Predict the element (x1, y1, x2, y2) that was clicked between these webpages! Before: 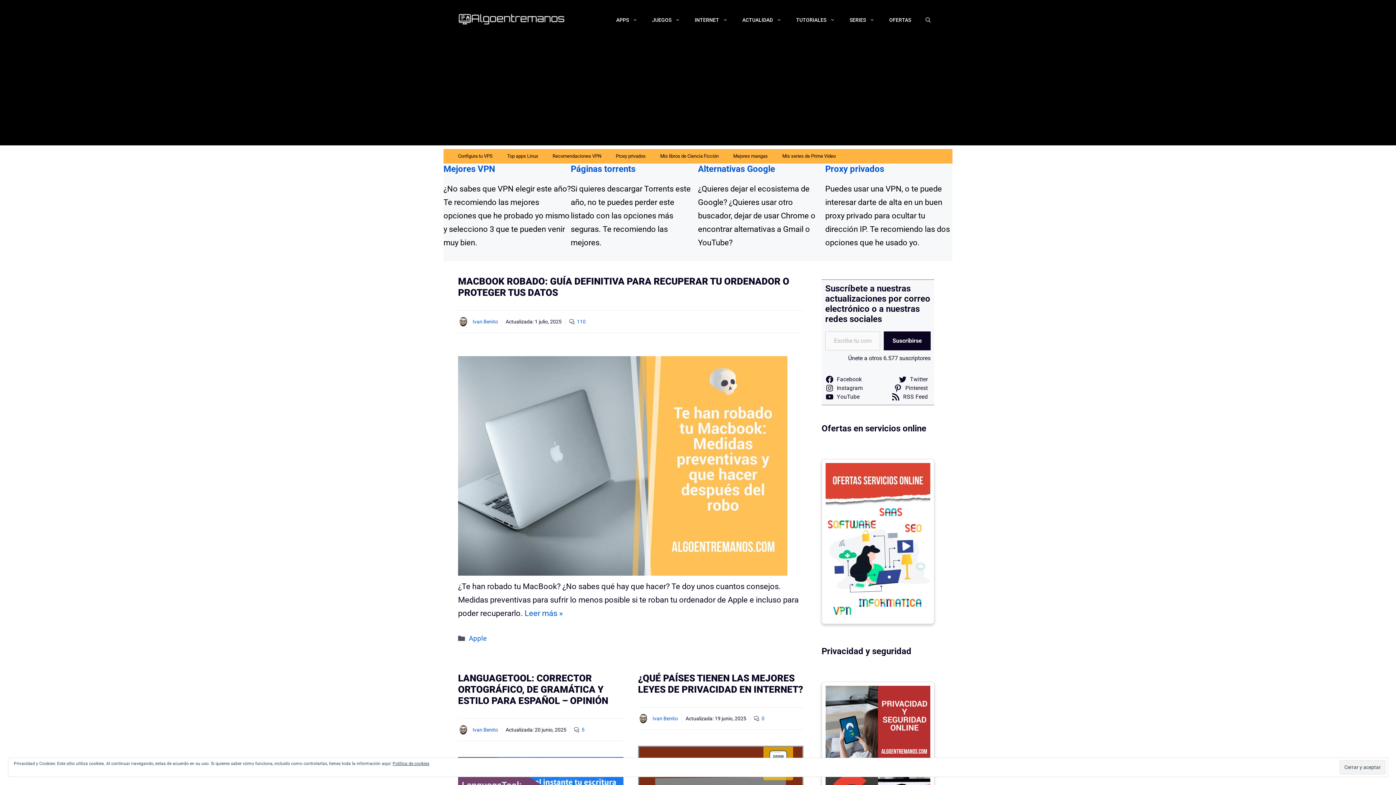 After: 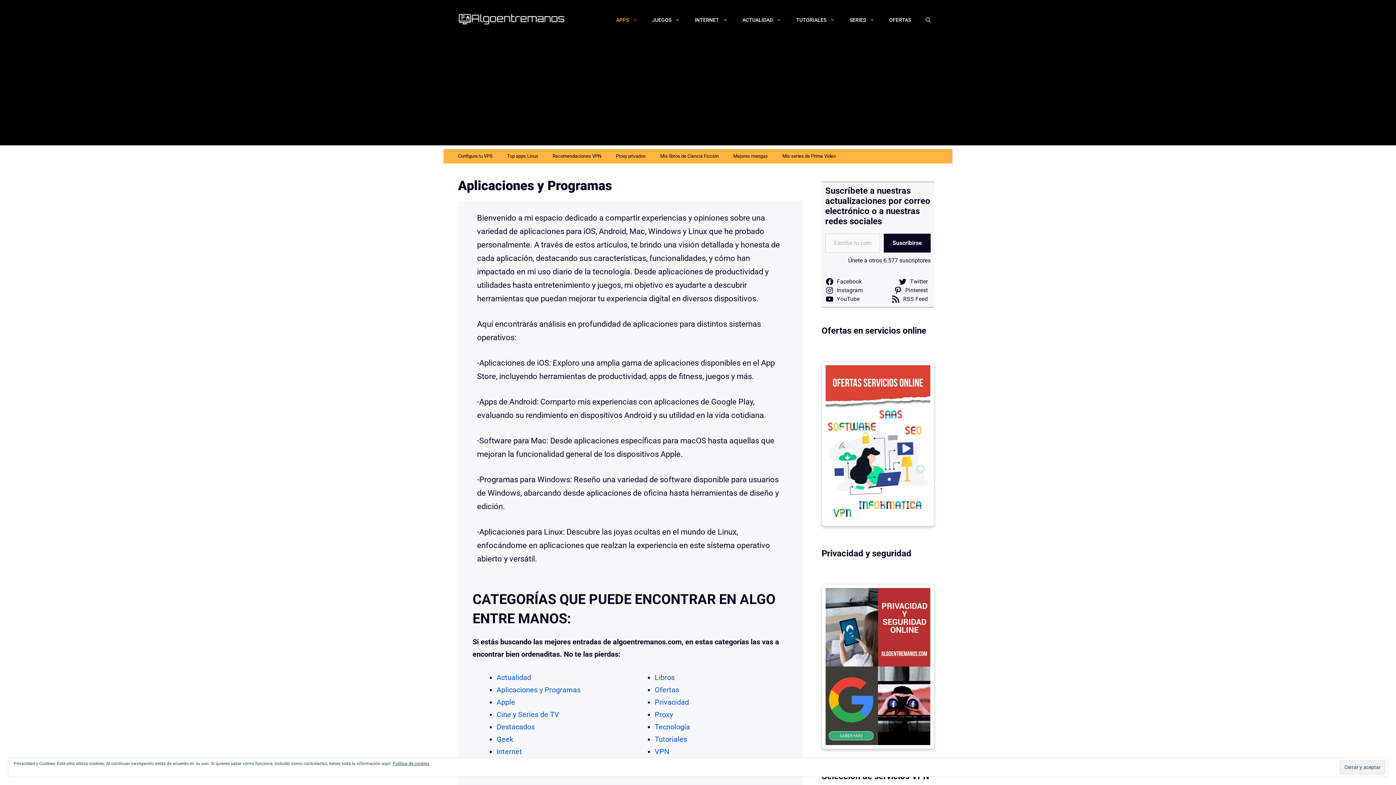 Action: bbox: (609, 9, 645, 30) label: APPS